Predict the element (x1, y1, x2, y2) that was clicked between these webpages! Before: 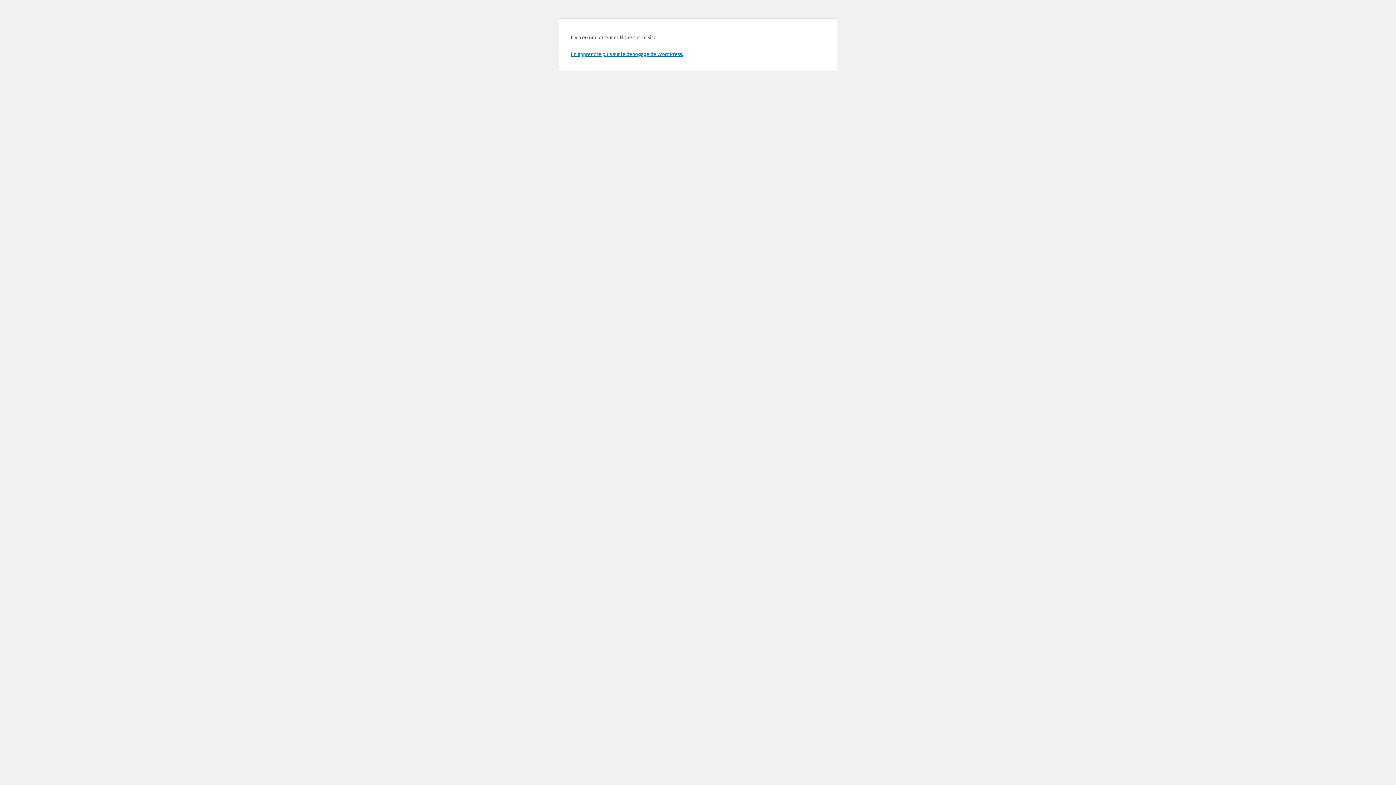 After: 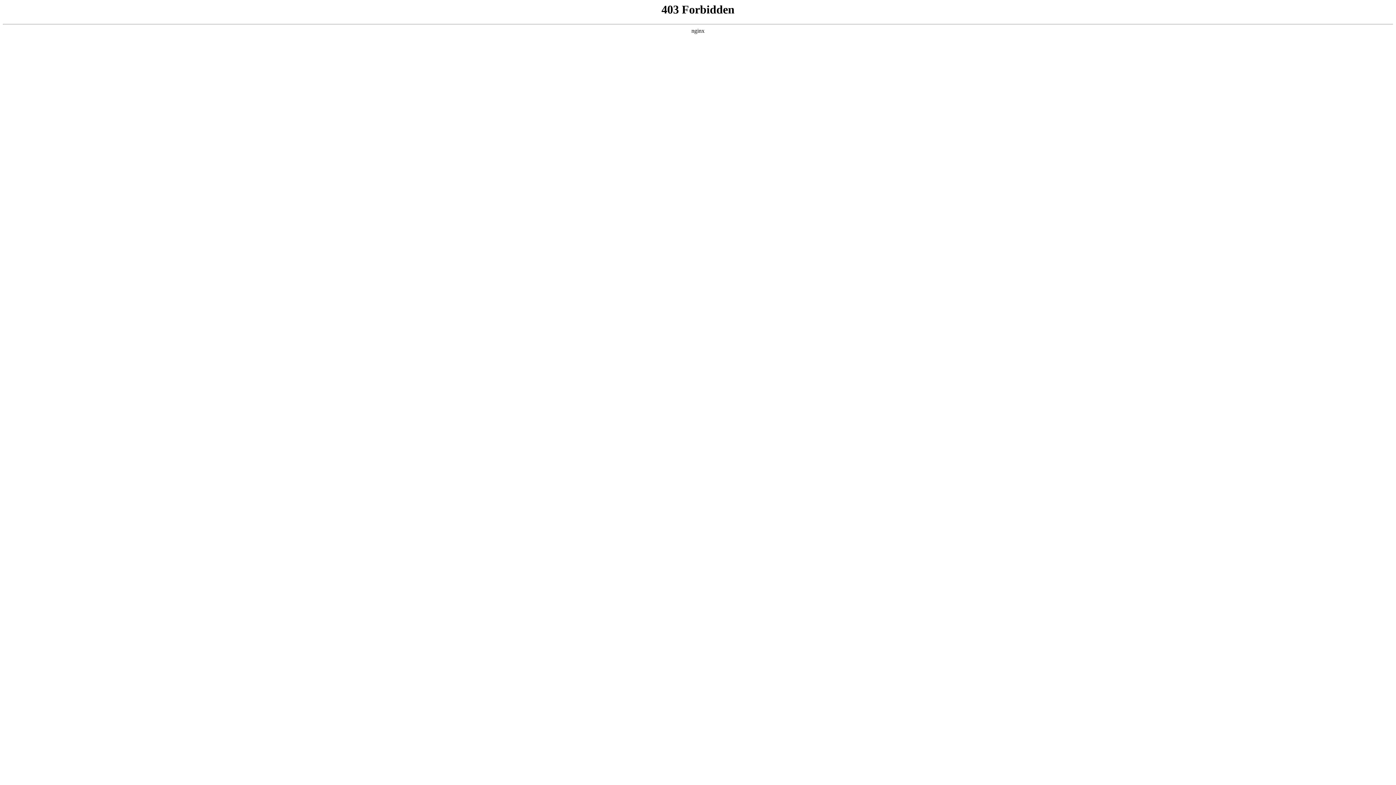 Action: label: En apprendre plus sur le débogage de WordPress. bbox: (570, 50, 683, 57)